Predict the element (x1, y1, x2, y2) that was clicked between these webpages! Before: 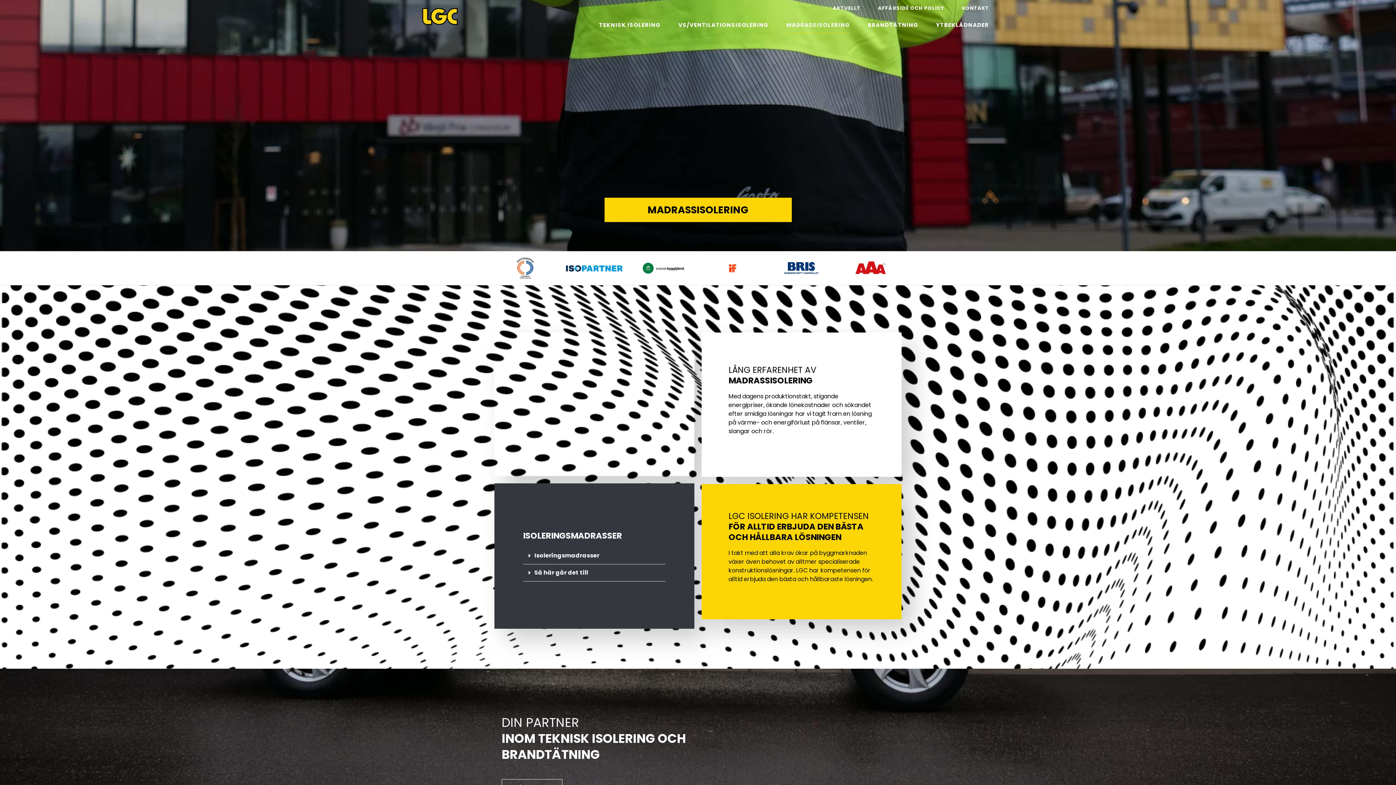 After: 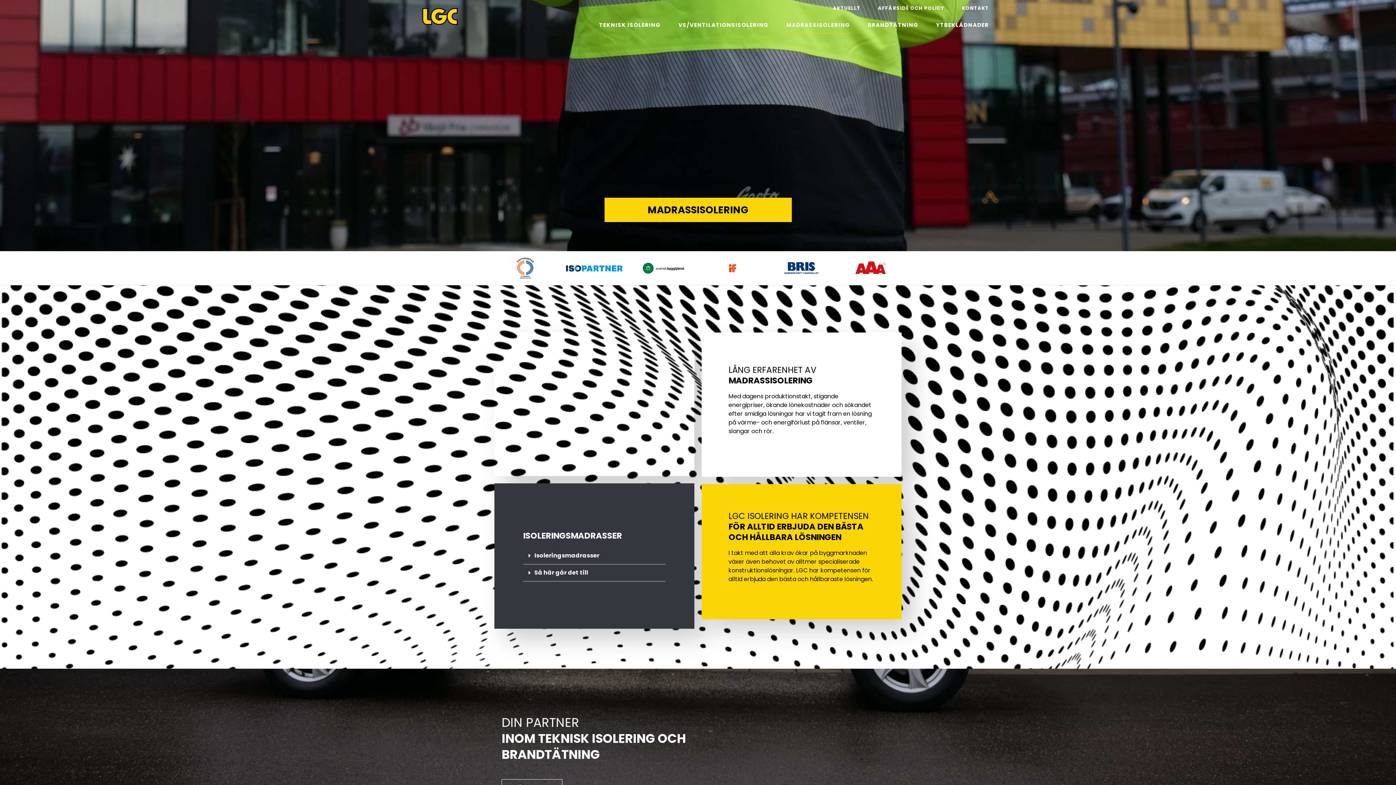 Action: bbox: (565, 263, 623, 272)